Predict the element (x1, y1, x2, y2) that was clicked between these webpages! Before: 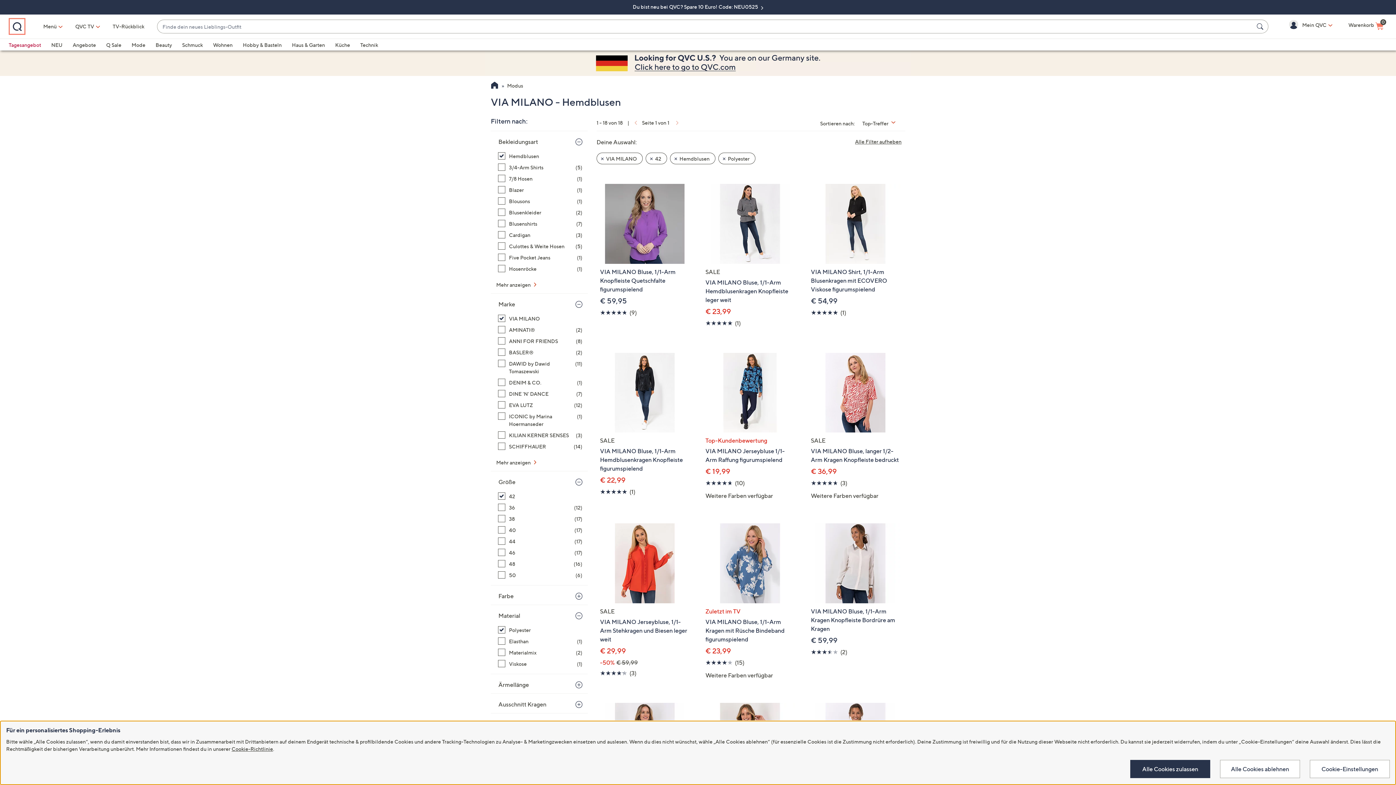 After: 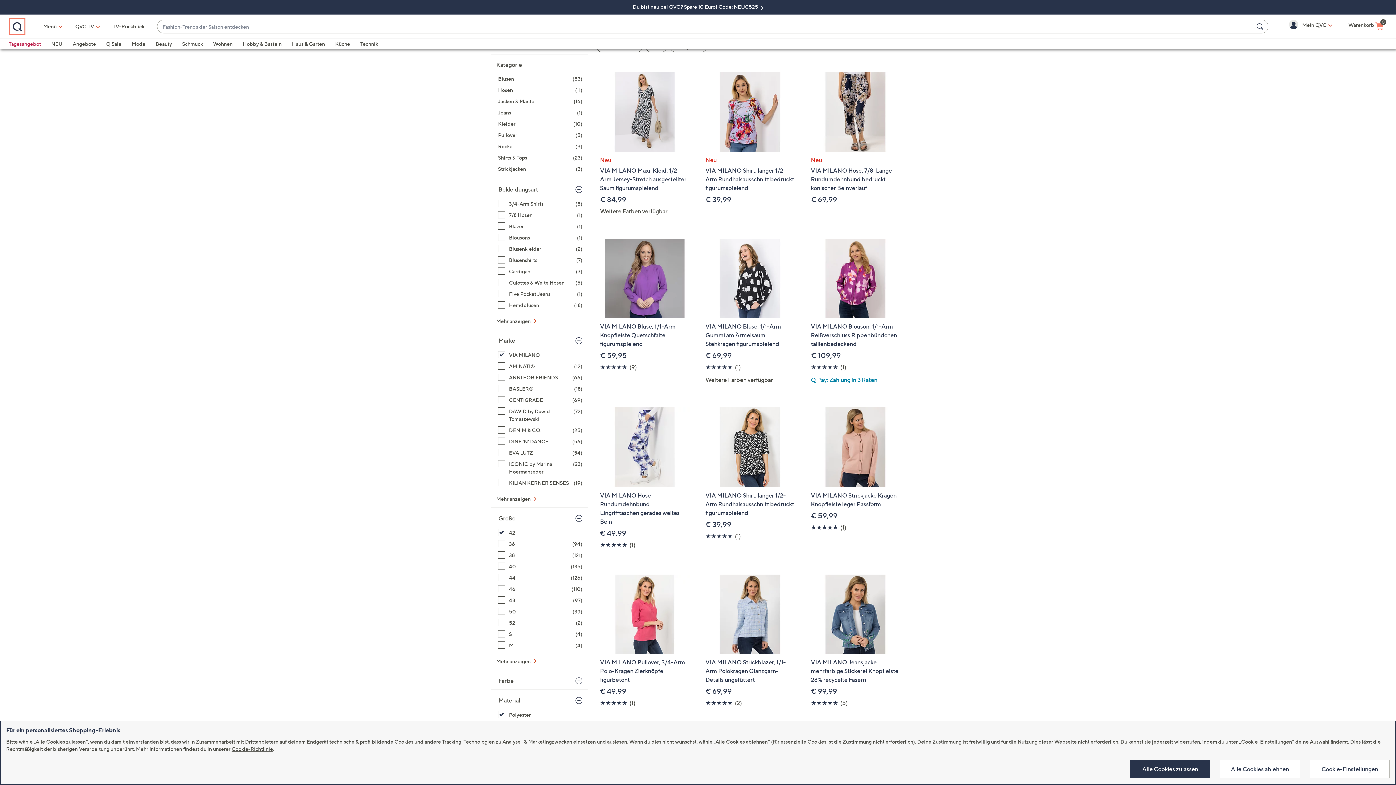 Action: label: Hemdblusen,   bbox: (498, 152, 582, 160)